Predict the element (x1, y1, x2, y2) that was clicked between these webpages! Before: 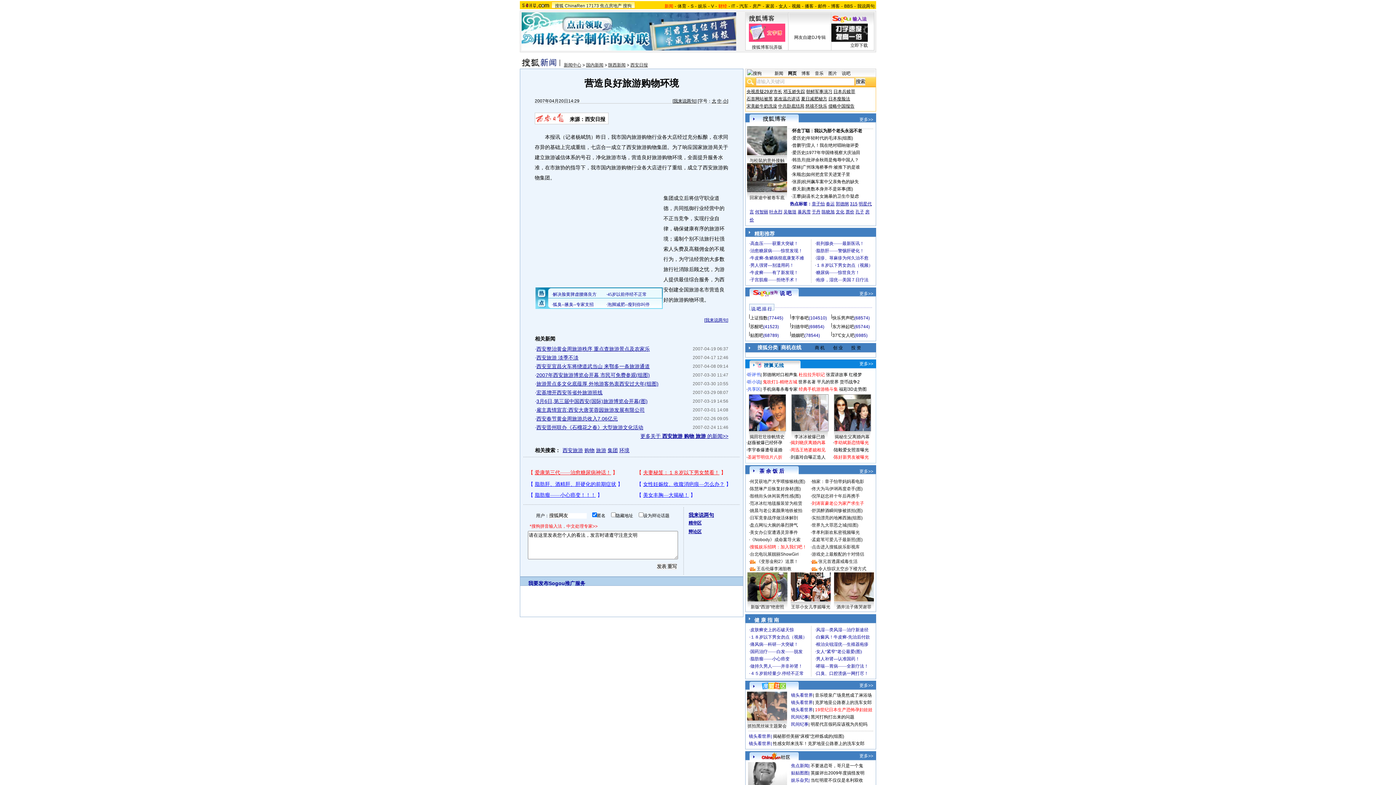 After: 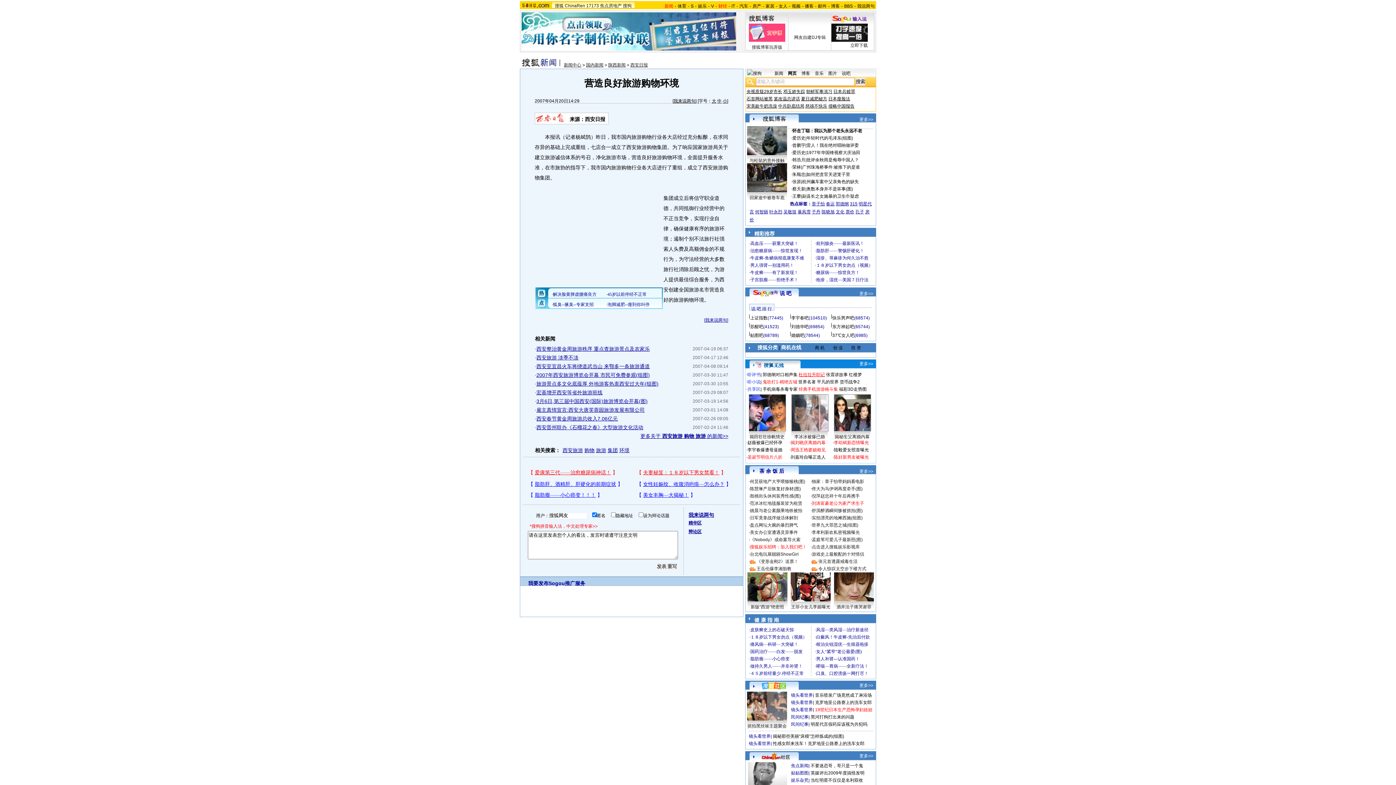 Action: label: 杜拉拉升职记 bbox: (798, 372, 825, 377)